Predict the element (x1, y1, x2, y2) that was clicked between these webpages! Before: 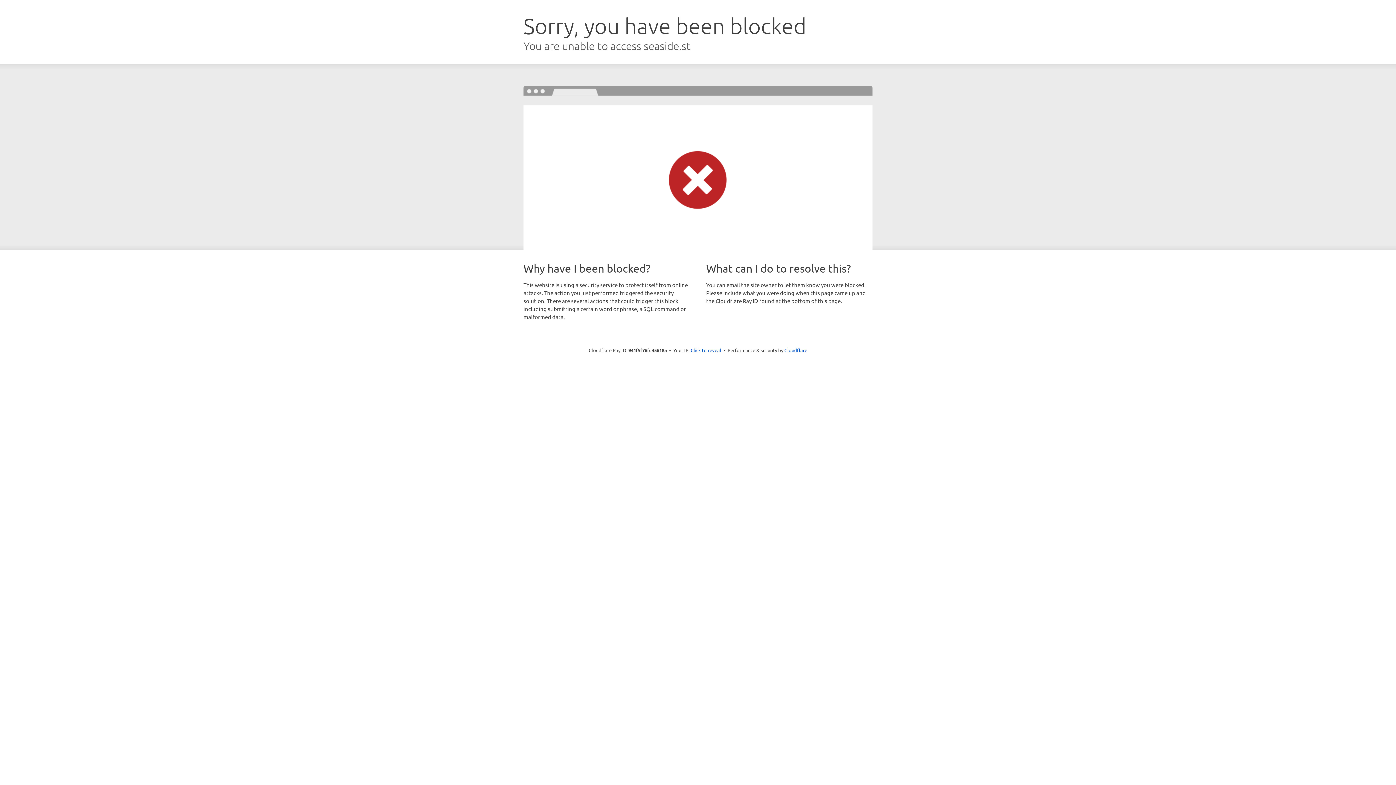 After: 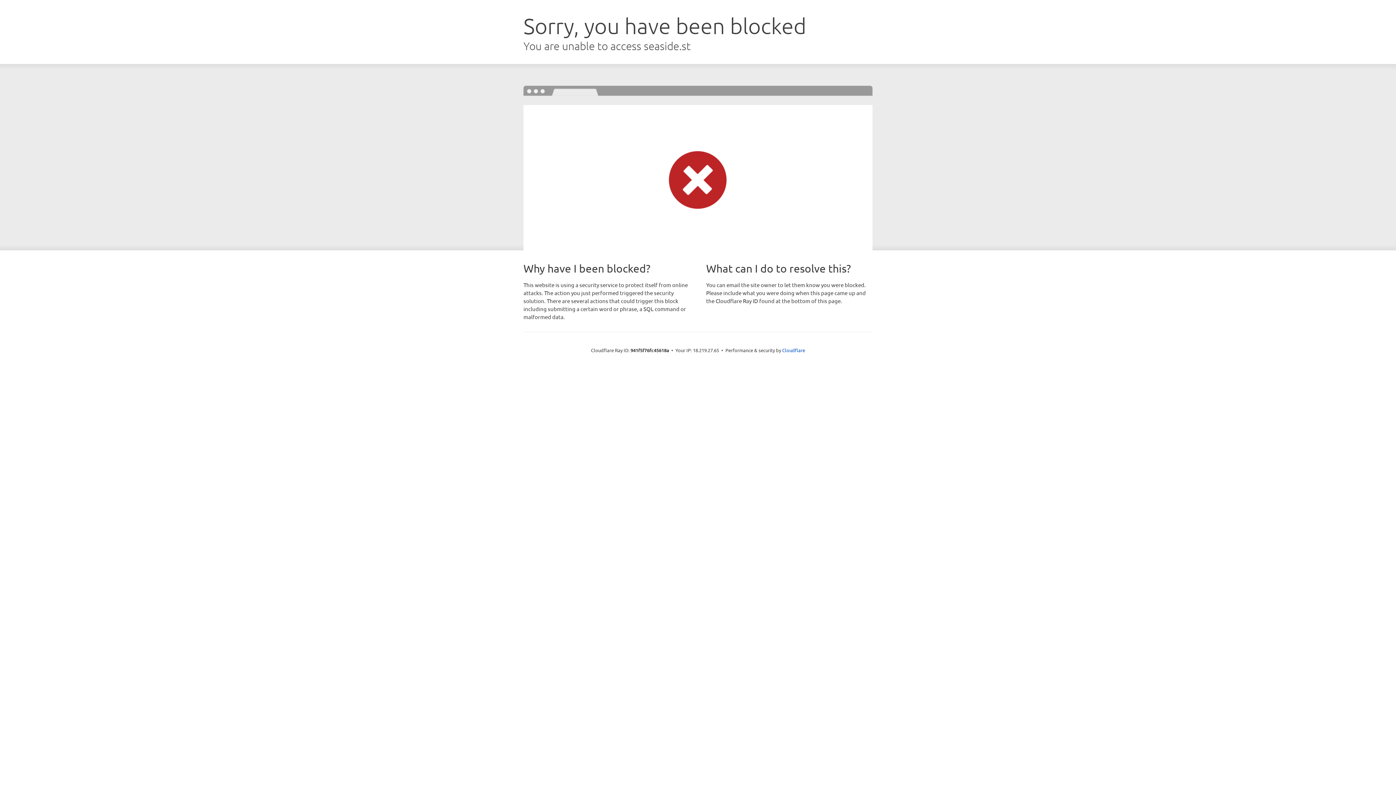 Action: bbox: (690, 346, 721, 353) label: Click to reveal